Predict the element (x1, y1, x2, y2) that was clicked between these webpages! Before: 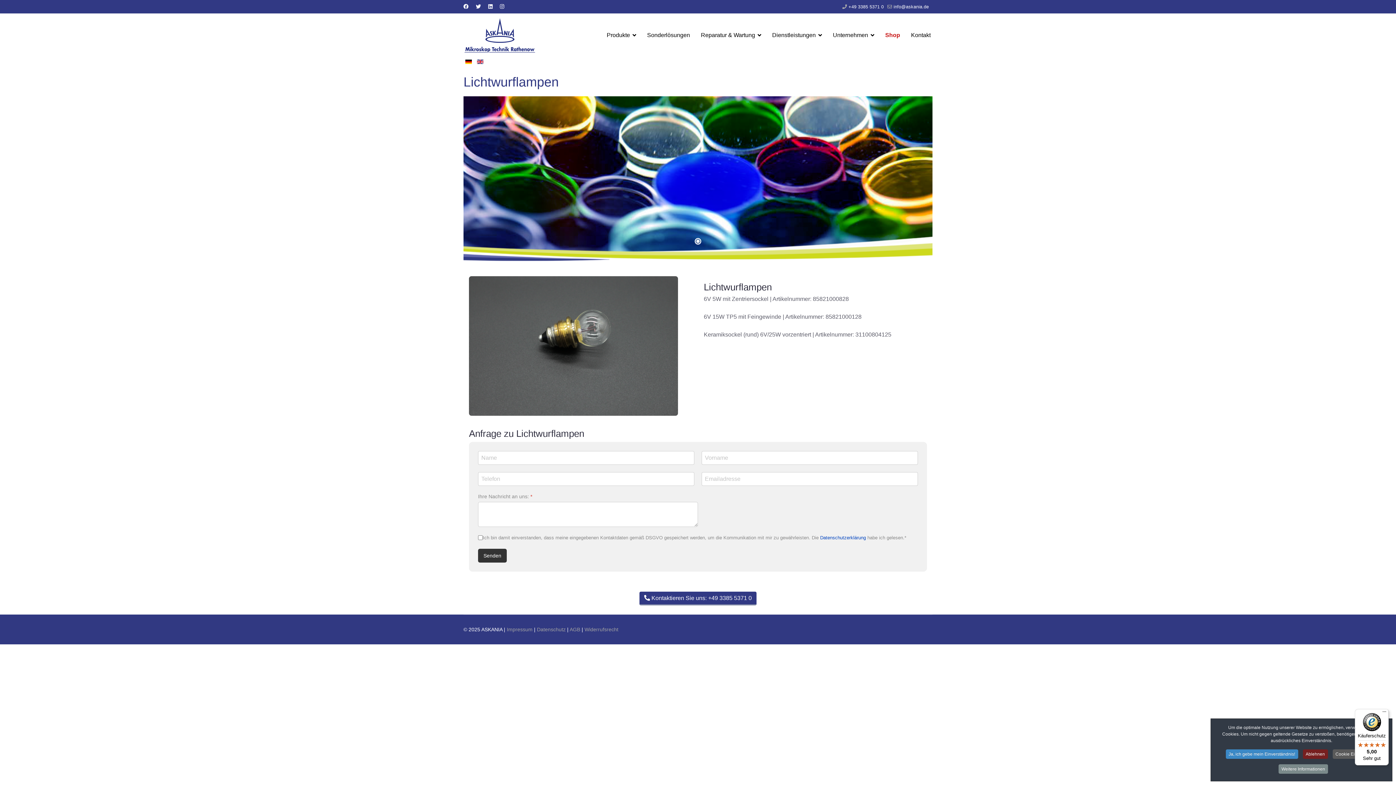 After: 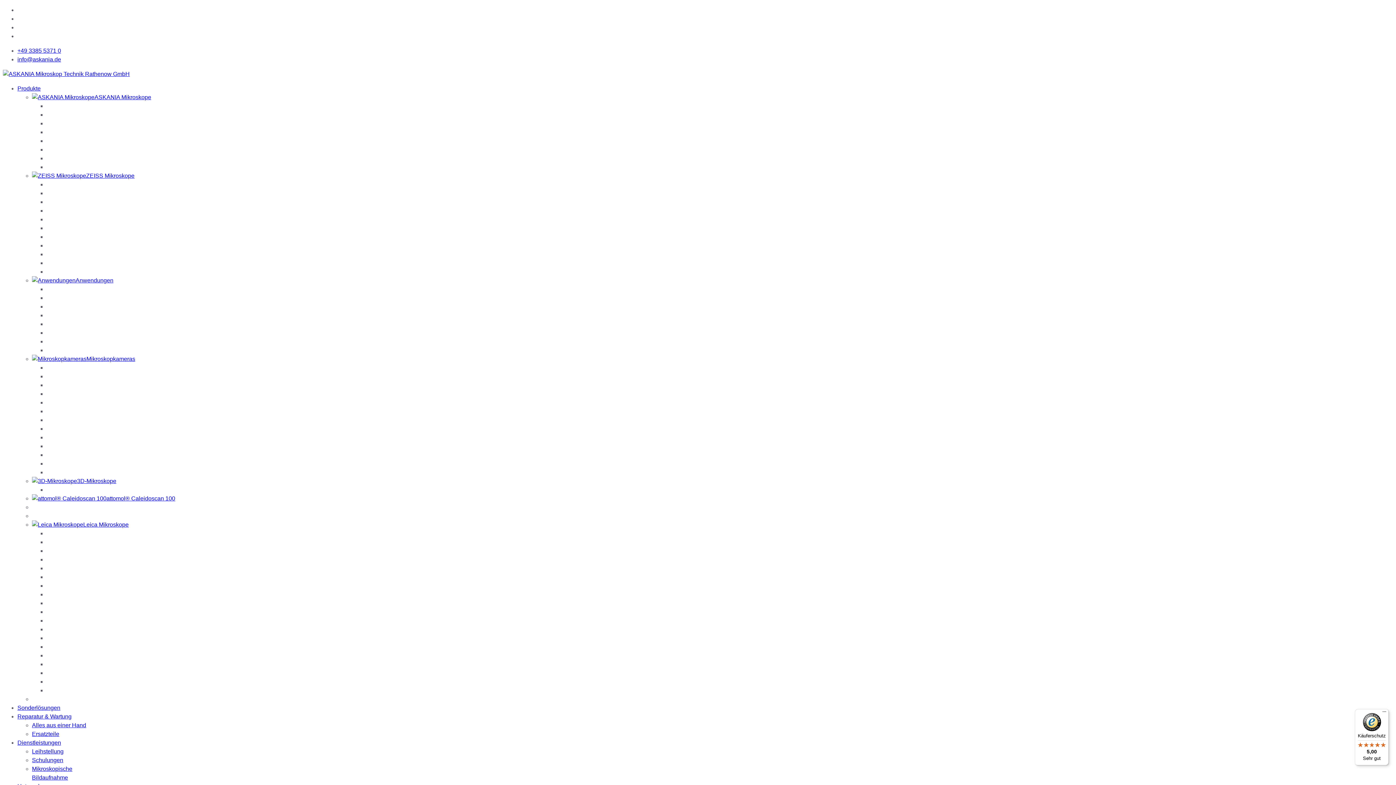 Action: label: AGB bbox: (569, 626, 580, 632)